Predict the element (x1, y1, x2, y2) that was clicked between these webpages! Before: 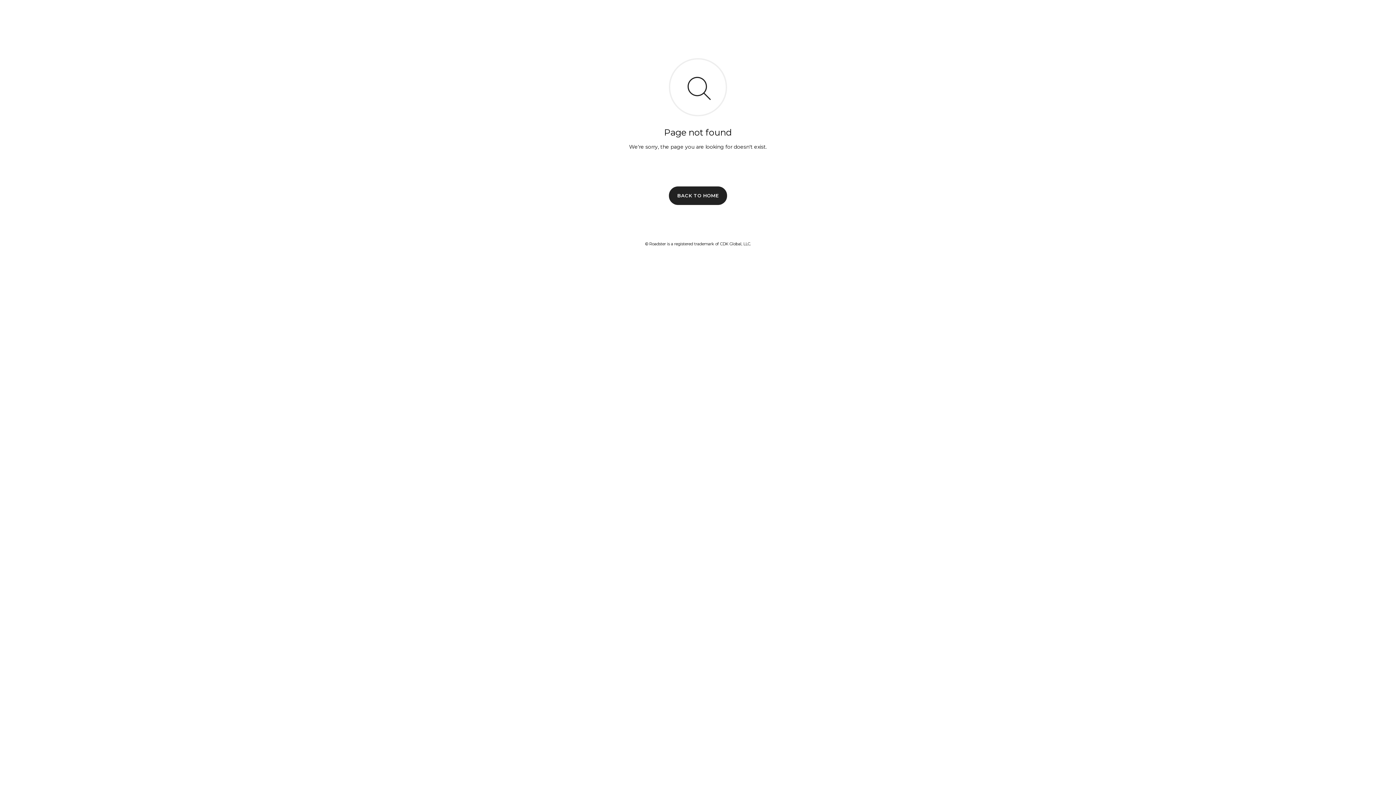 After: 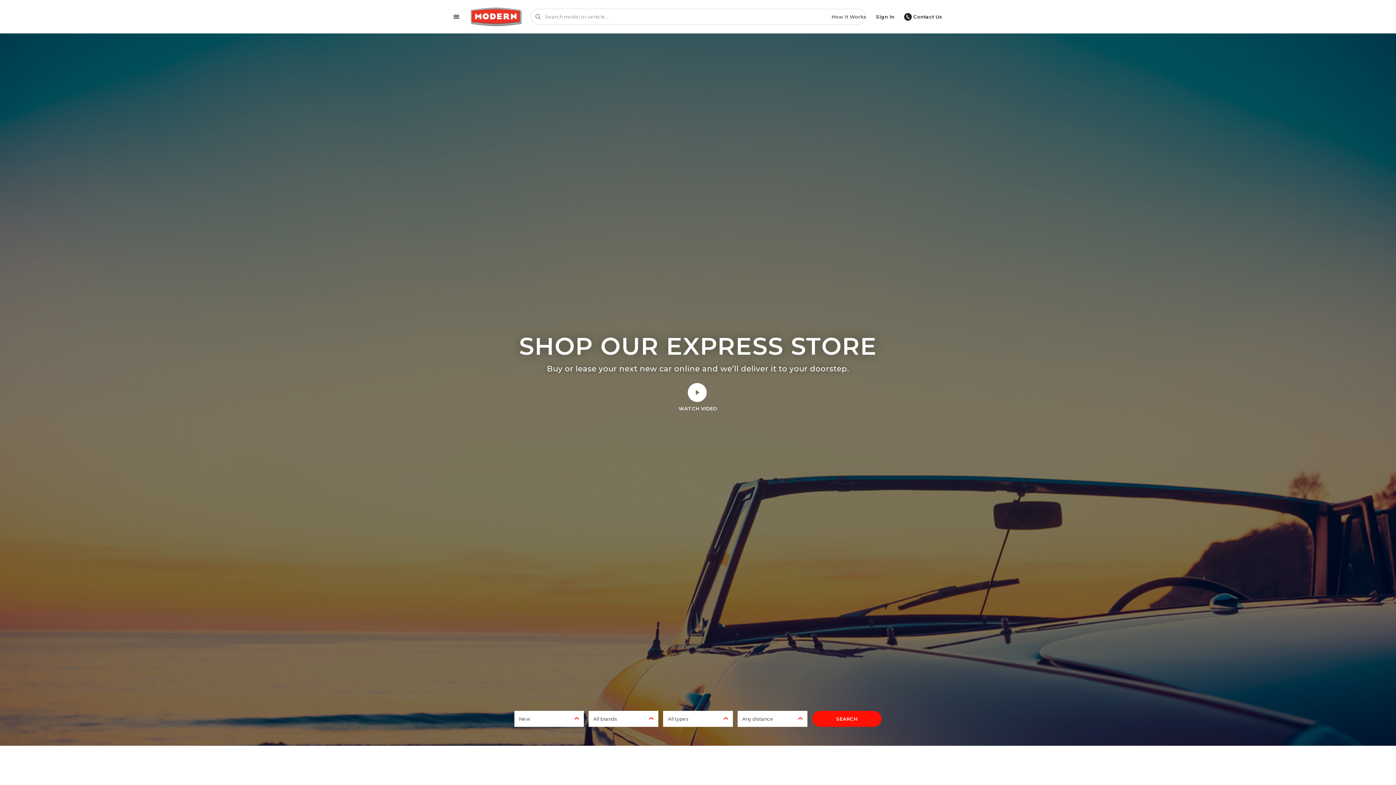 Action: label: BACK TO HOME bbox: (669, 186, 727, 204)